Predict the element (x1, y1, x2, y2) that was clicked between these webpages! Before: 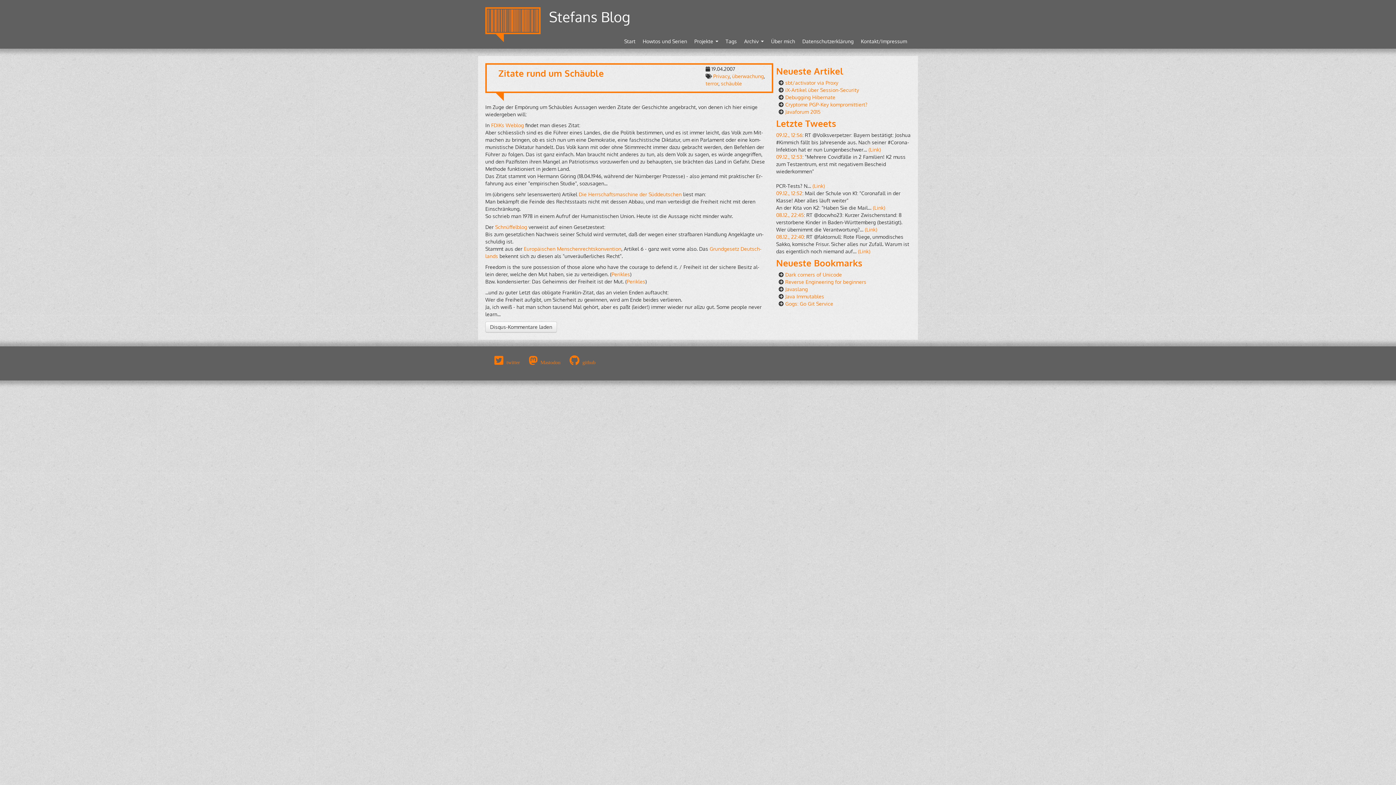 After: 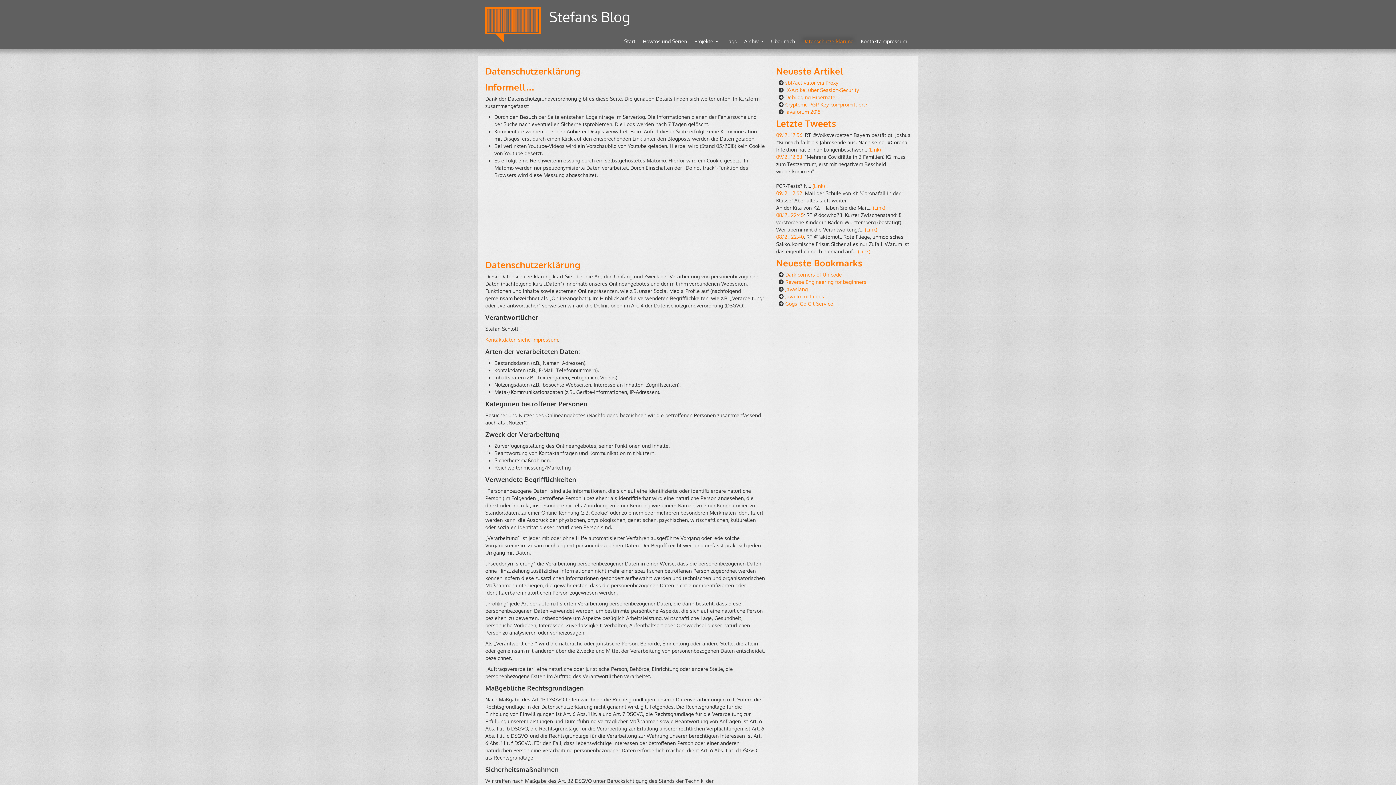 Action: label: Datenschutzerklärung bbox: (798, 34, 857, 45)